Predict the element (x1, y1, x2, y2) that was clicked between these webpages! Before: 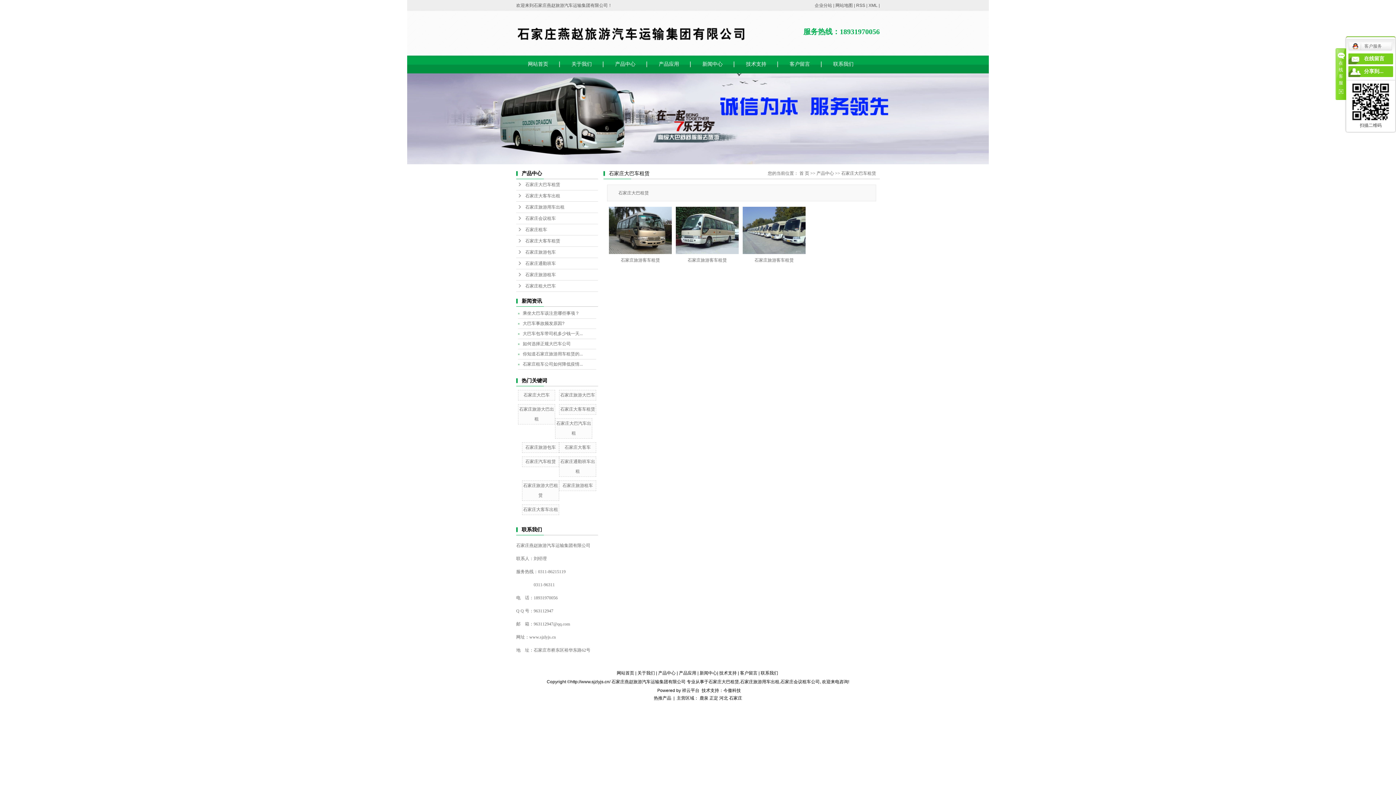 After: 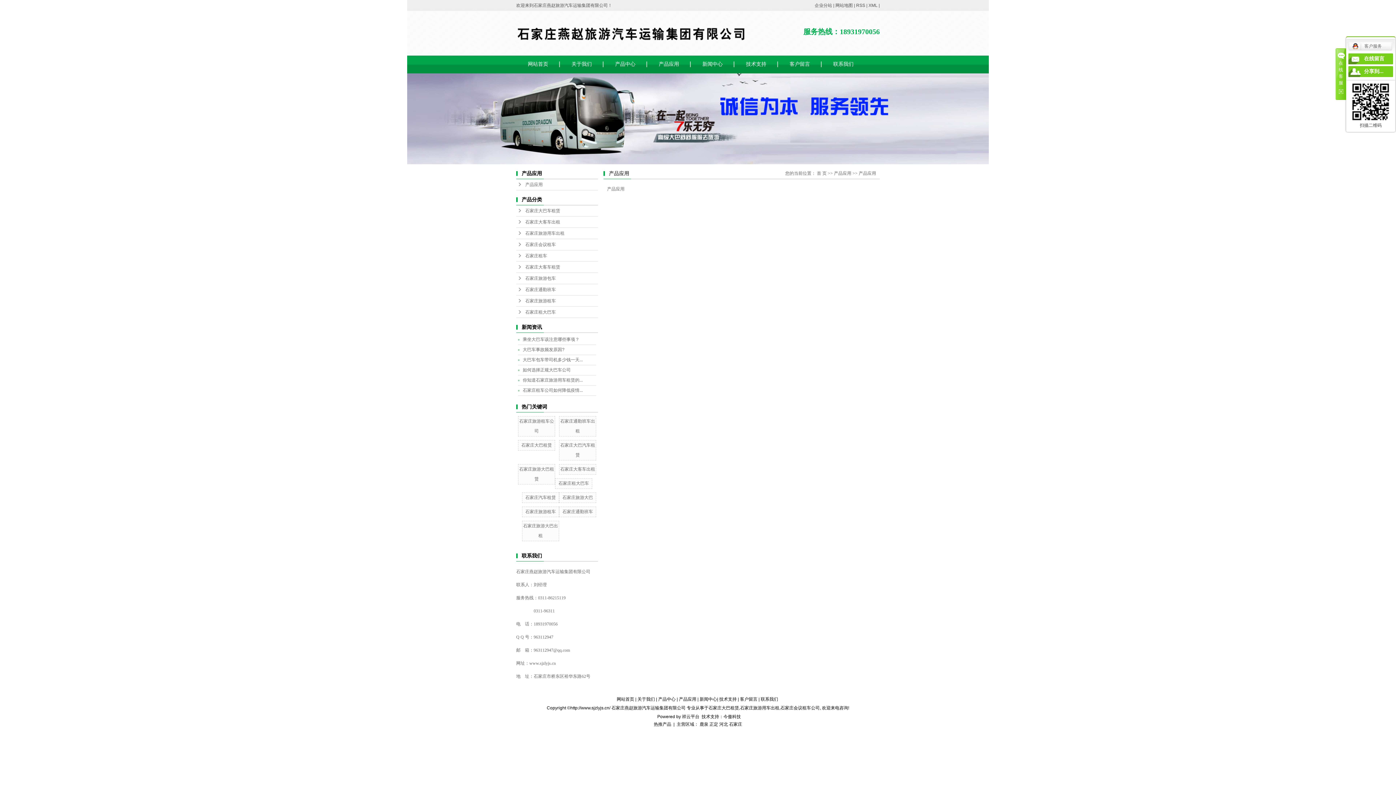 Action: bbox: (647, 55, 690, 73) label: 产品应用